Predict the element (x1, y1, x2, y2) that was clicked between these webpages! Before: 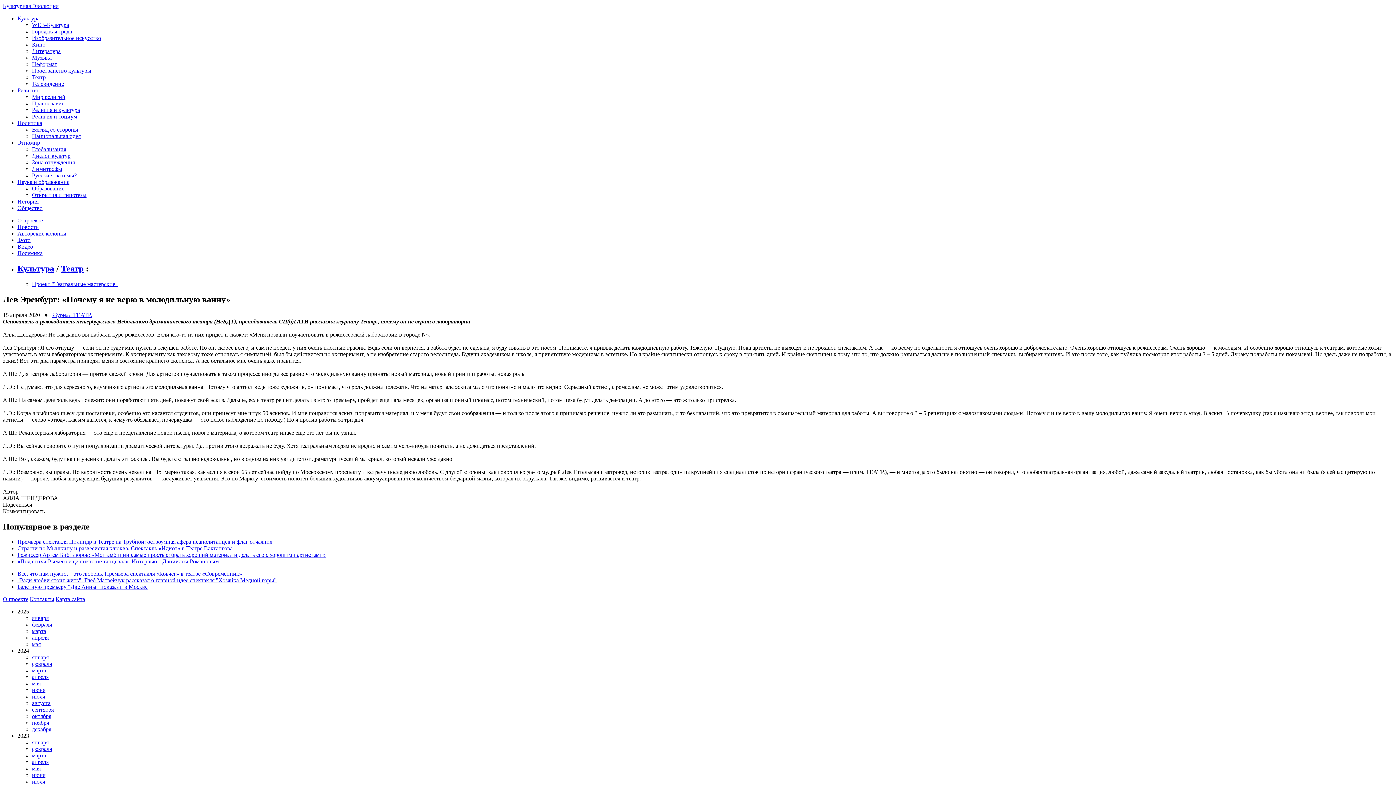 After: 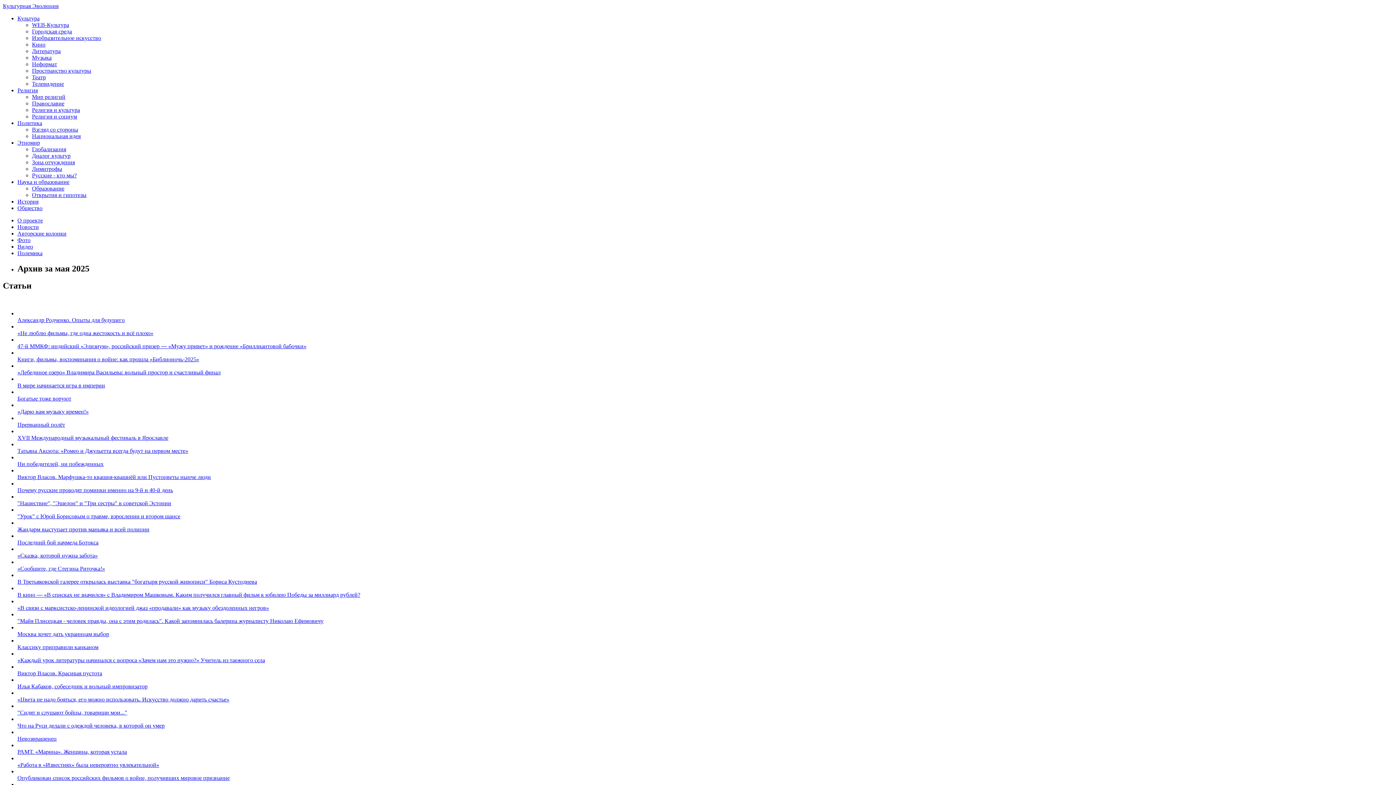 Action: bbox: (32, 641, 40, 647) label: мая